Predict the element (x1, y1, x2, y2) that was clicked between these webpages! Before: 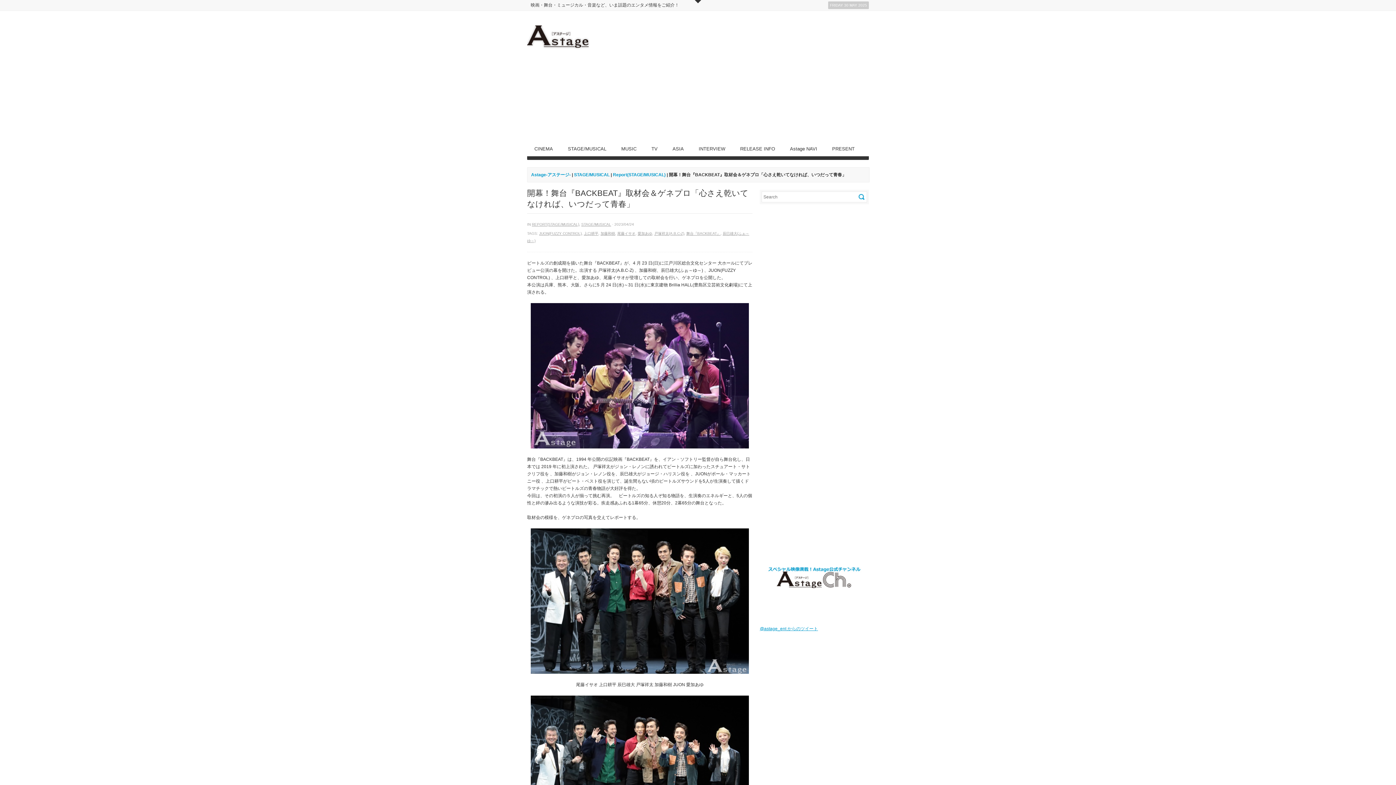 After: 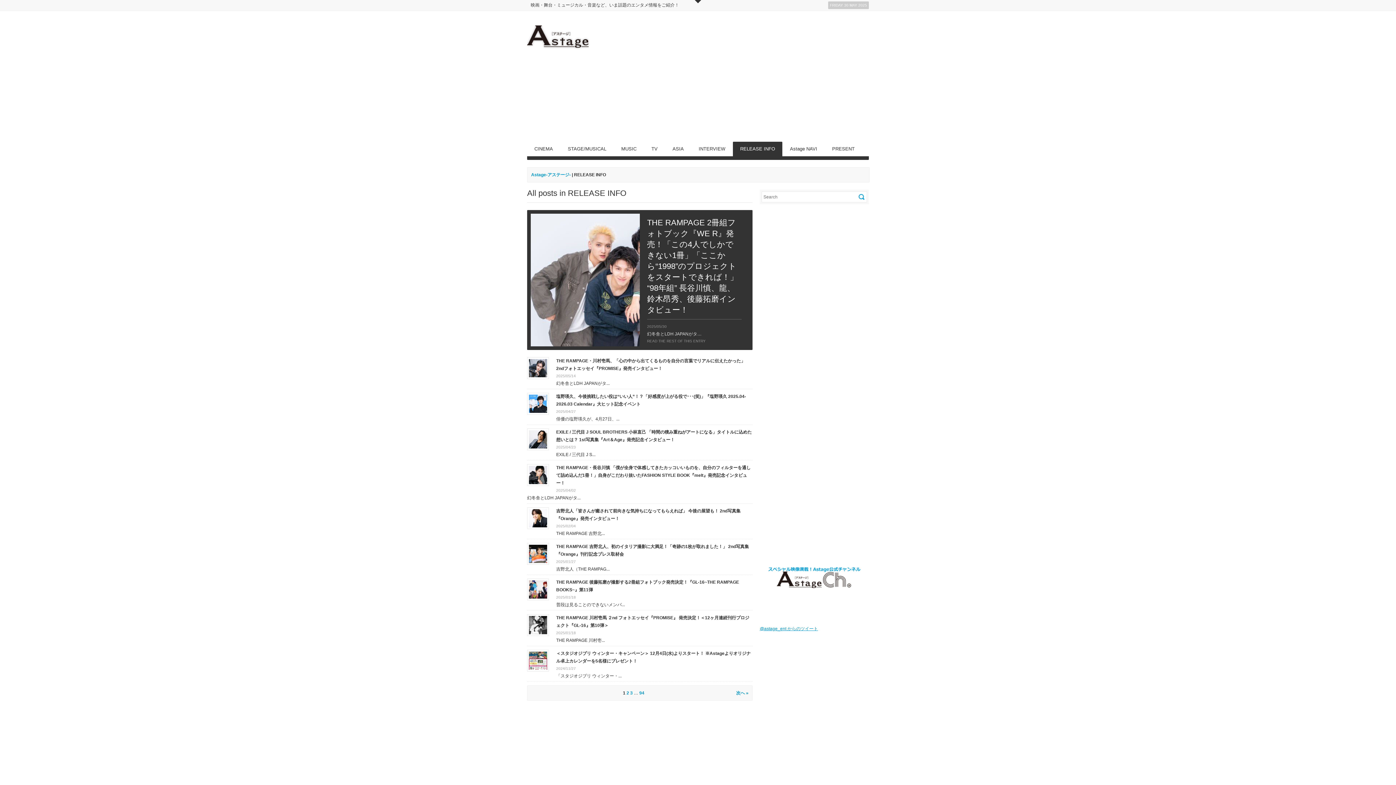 Action: bbox: (733, 141, 782, 156) label: RELEASE INFO